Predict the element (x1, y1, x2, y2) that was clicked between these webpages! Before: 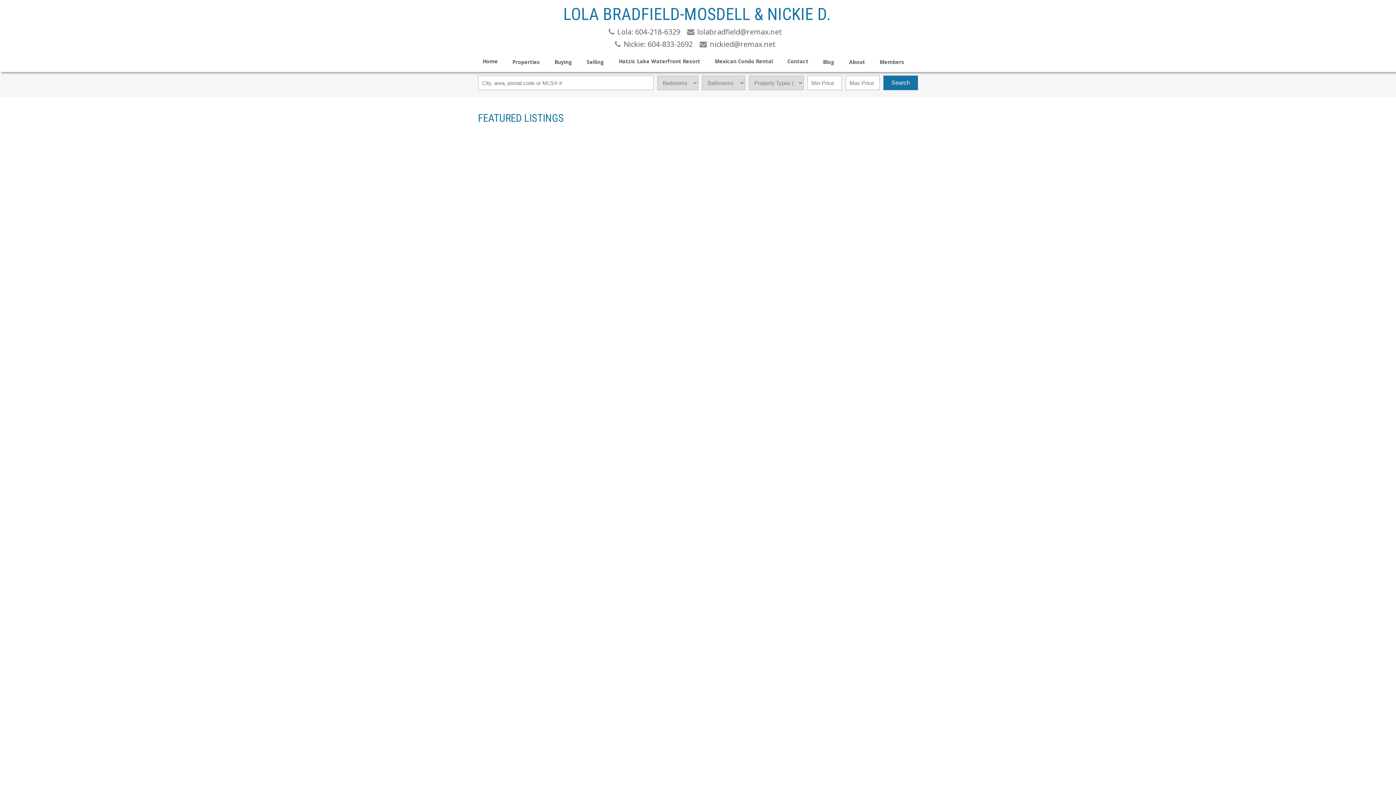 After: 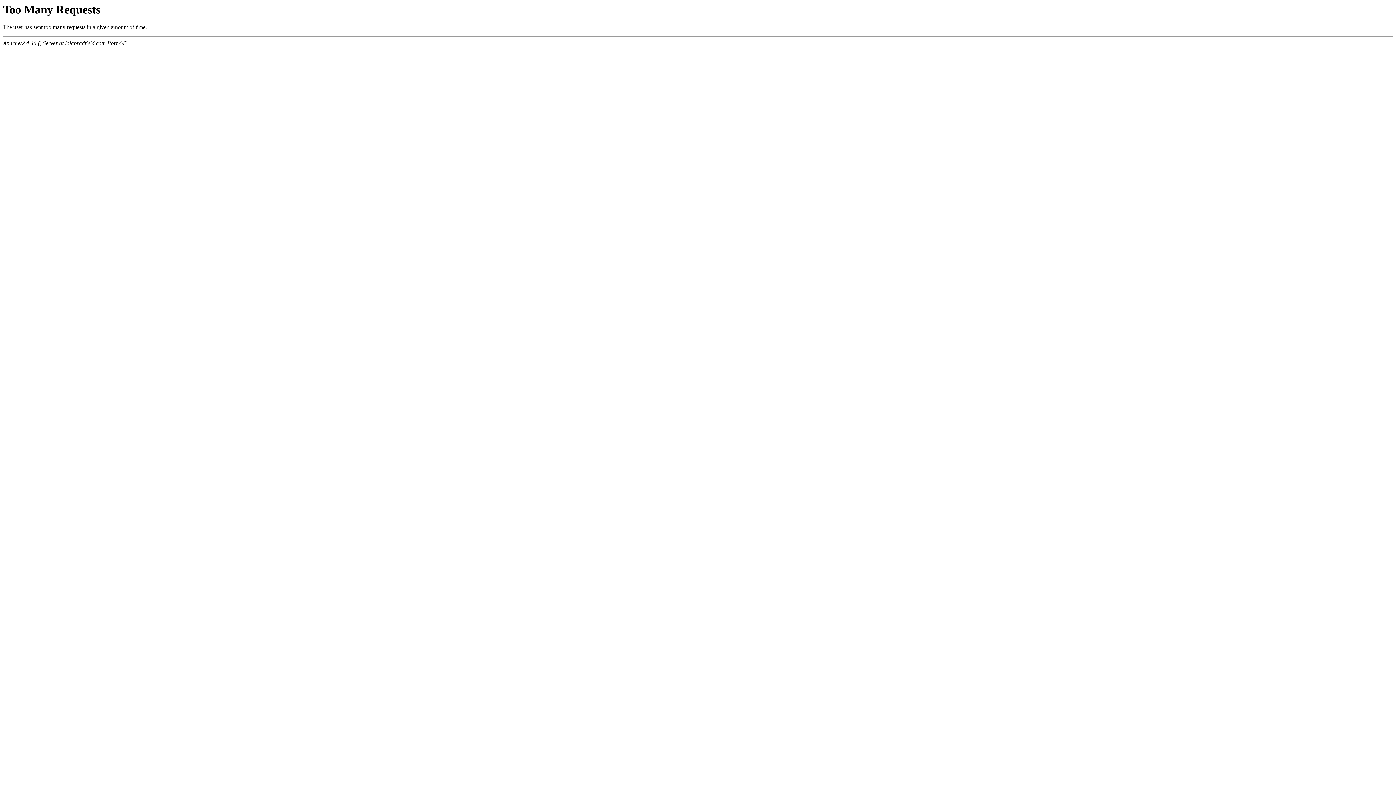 Action: label: Home bbox: (471, 57, 501, 67)